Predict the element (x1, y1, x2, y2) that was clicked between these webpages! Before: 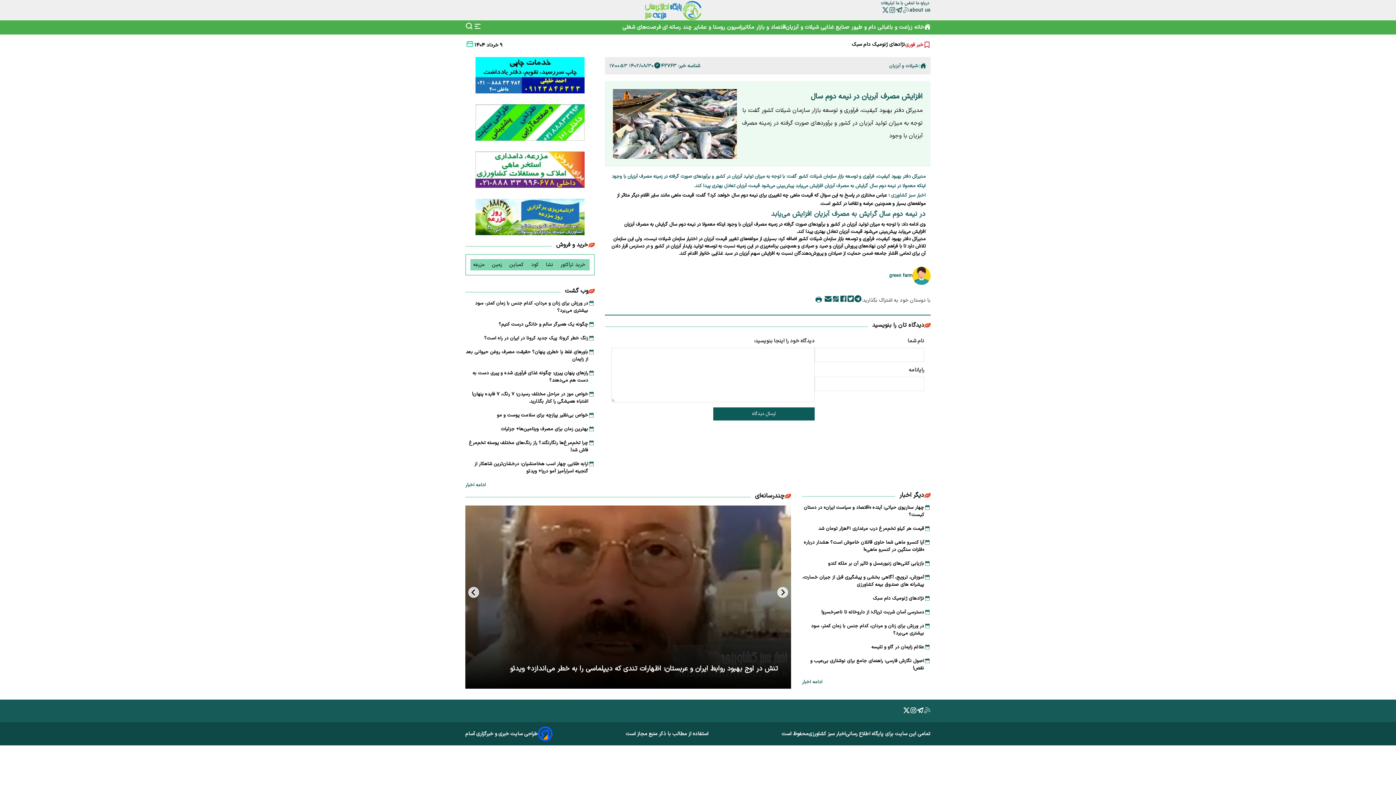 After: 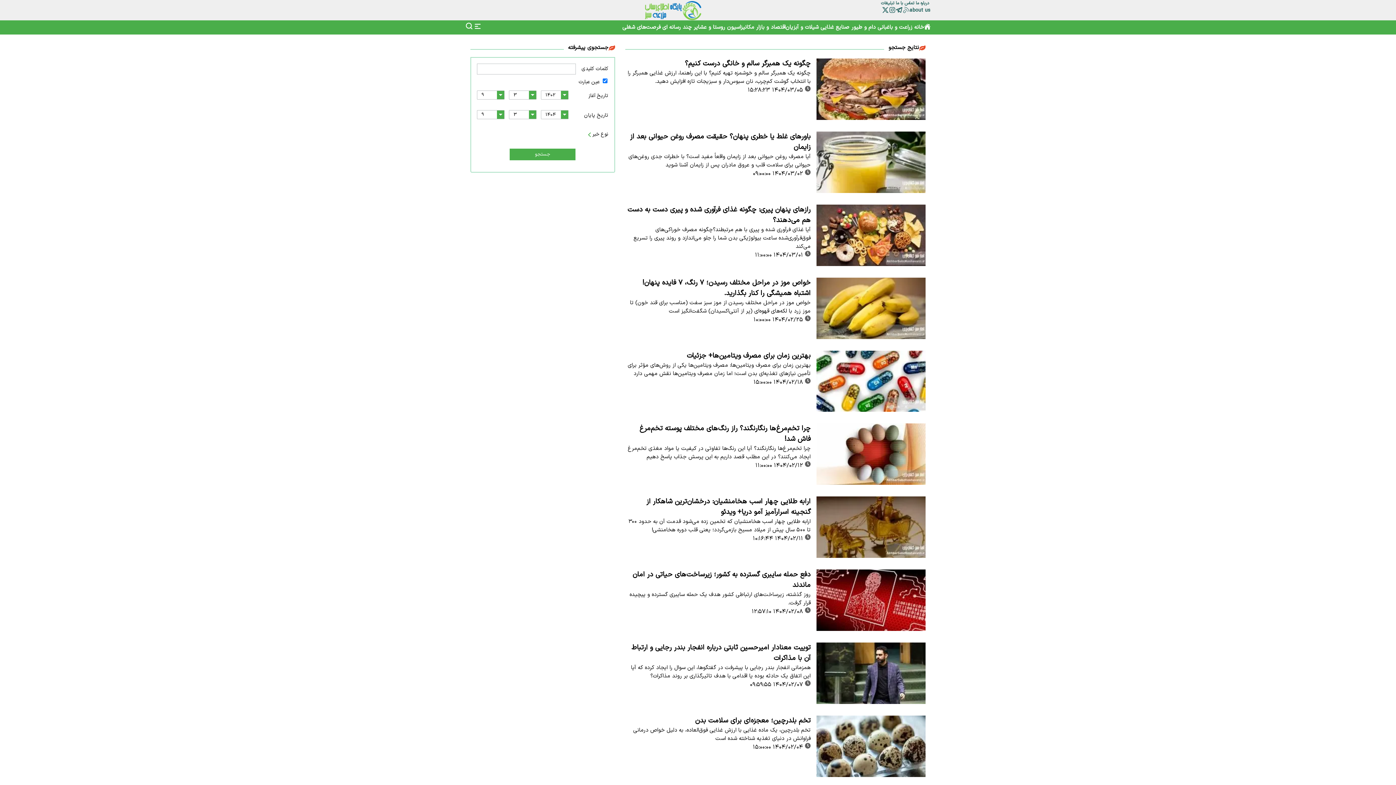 Action: bbox: (465, 481, 594, 489) label: ادامه اخبار